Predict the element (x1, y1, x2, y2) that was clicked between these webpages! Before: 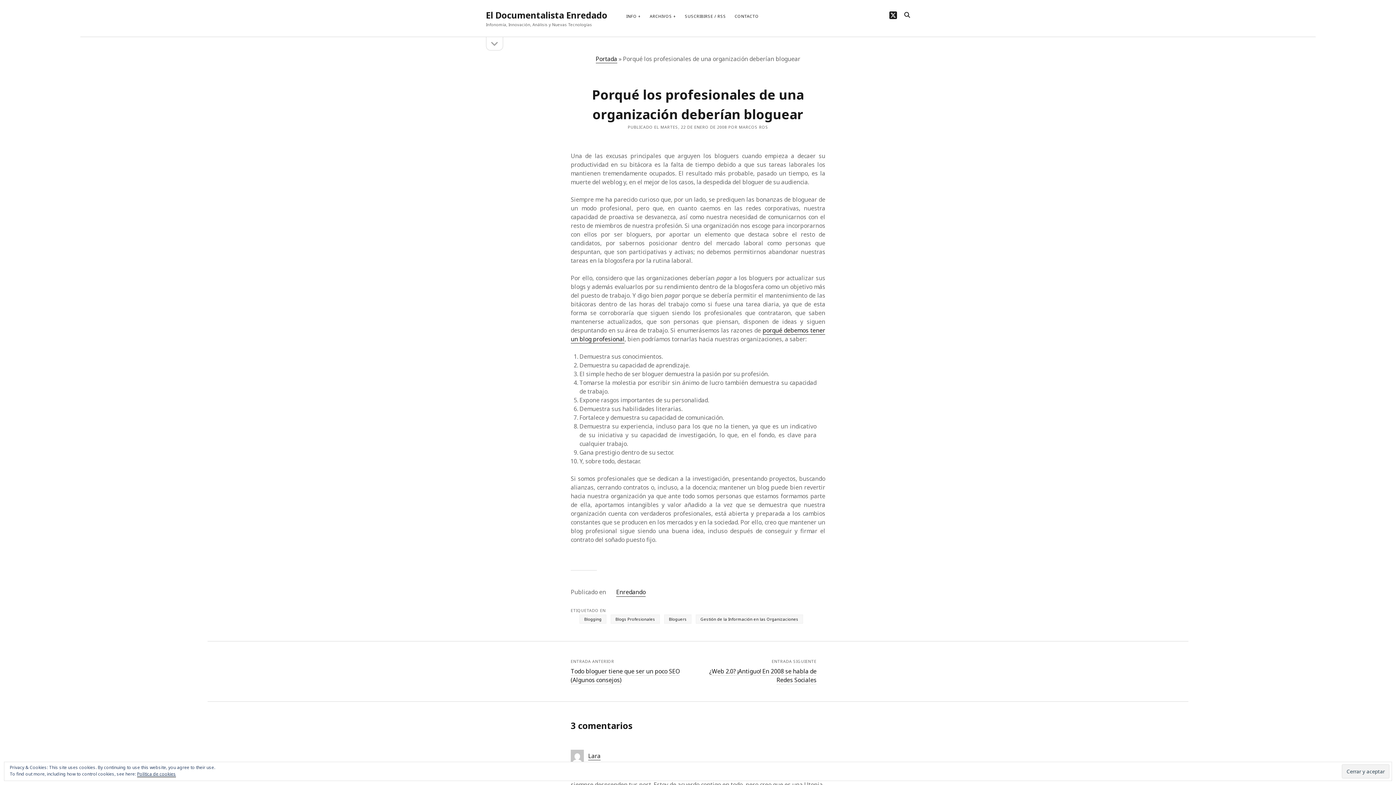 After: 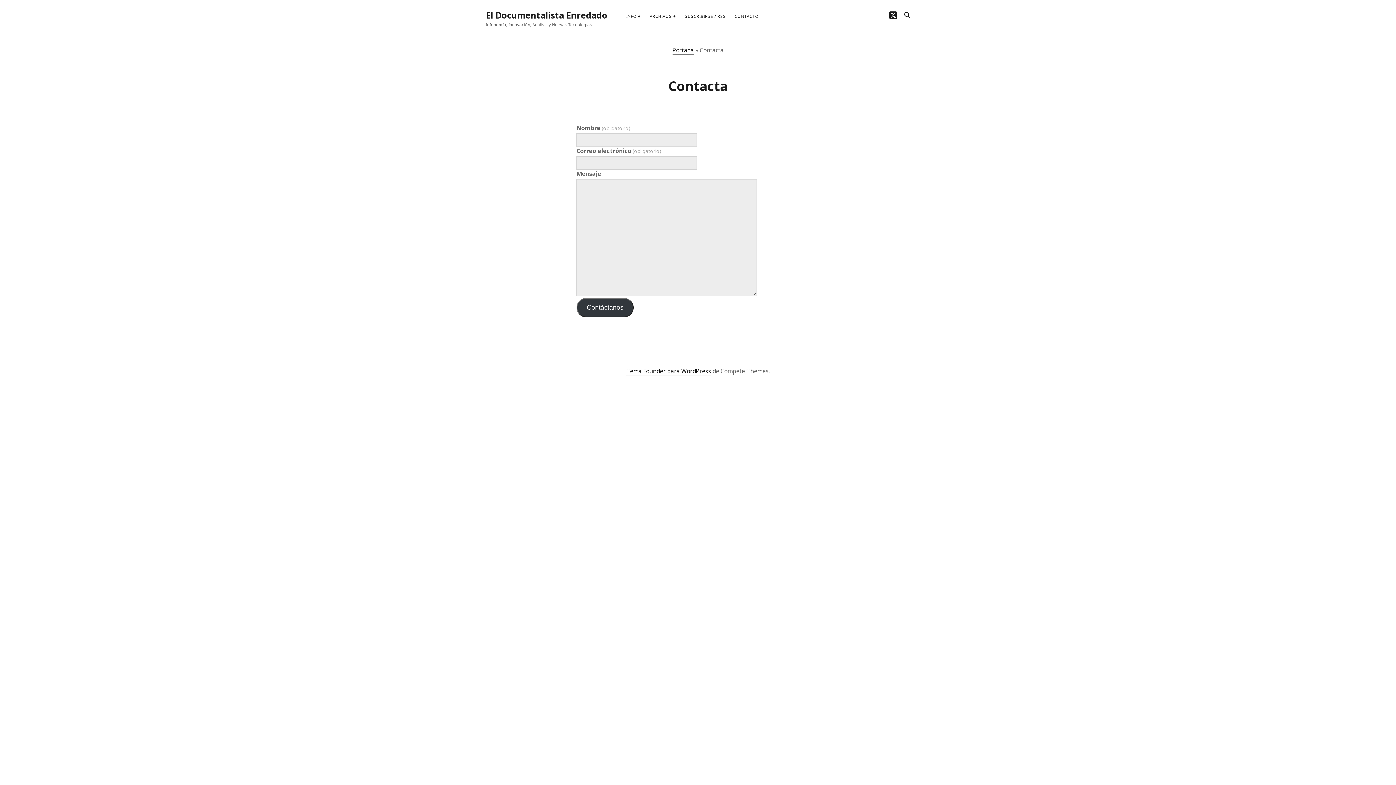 Action: label: CONTACTO bbox: (734, 13, 759, 19)